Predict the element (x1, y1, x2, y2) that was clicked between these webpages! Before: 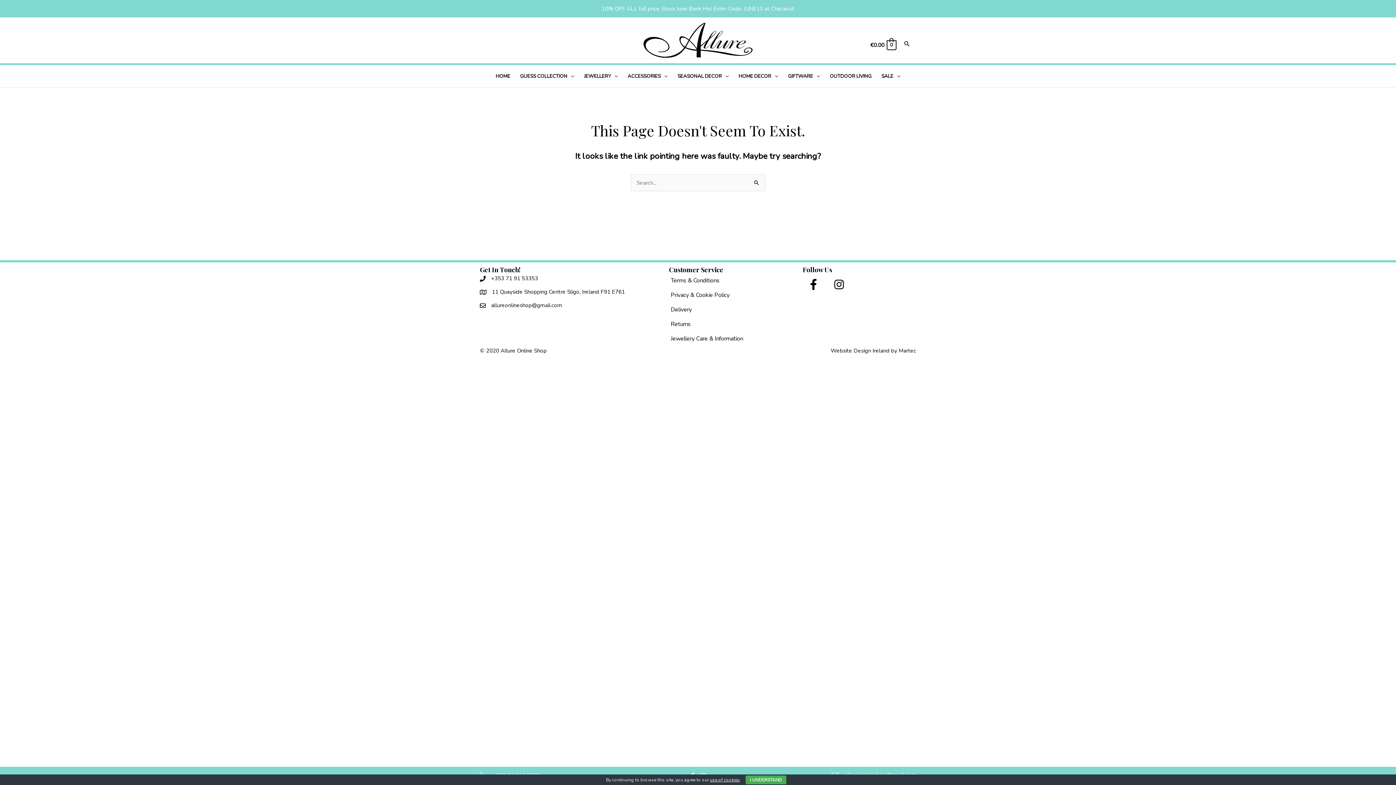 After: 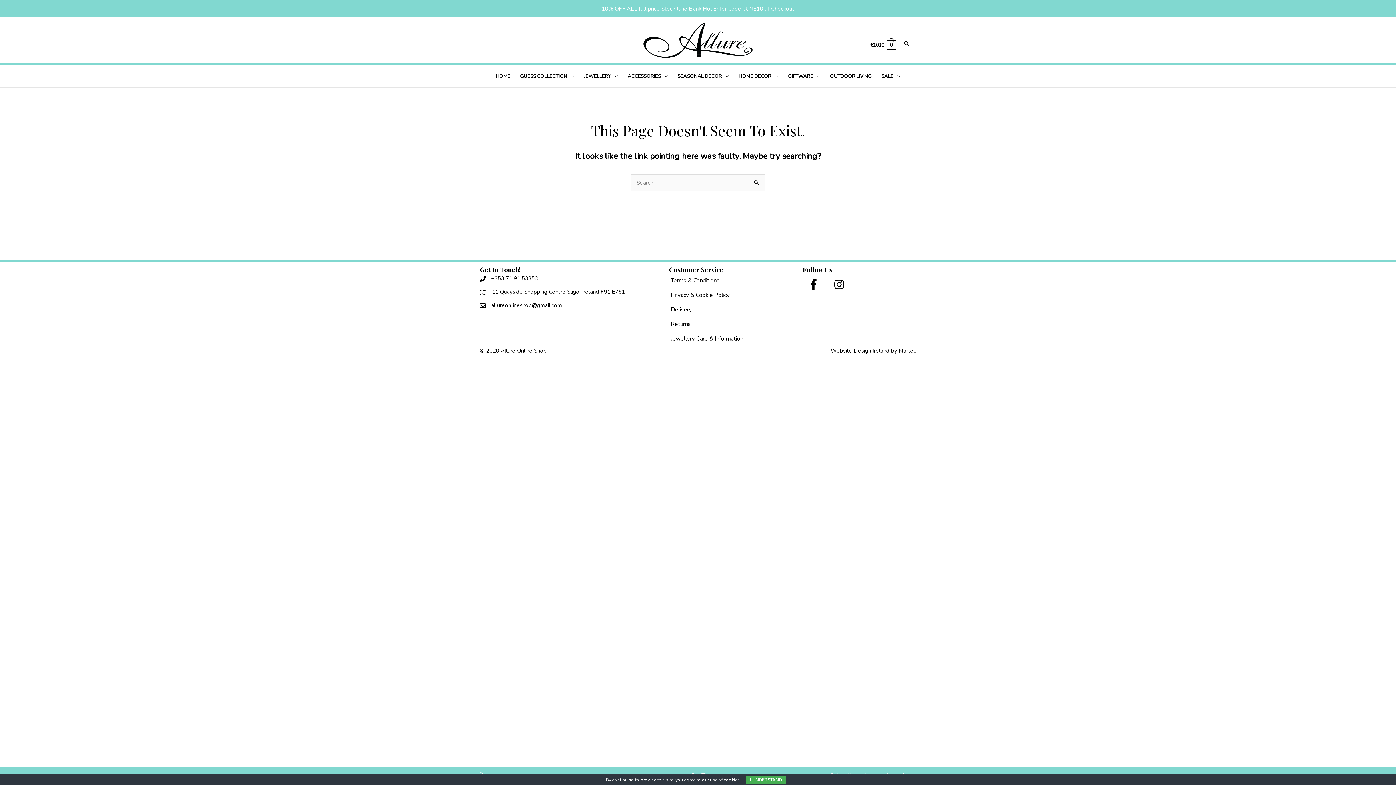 Action: label: Facebook bbox: (802, 273, 824, 295)